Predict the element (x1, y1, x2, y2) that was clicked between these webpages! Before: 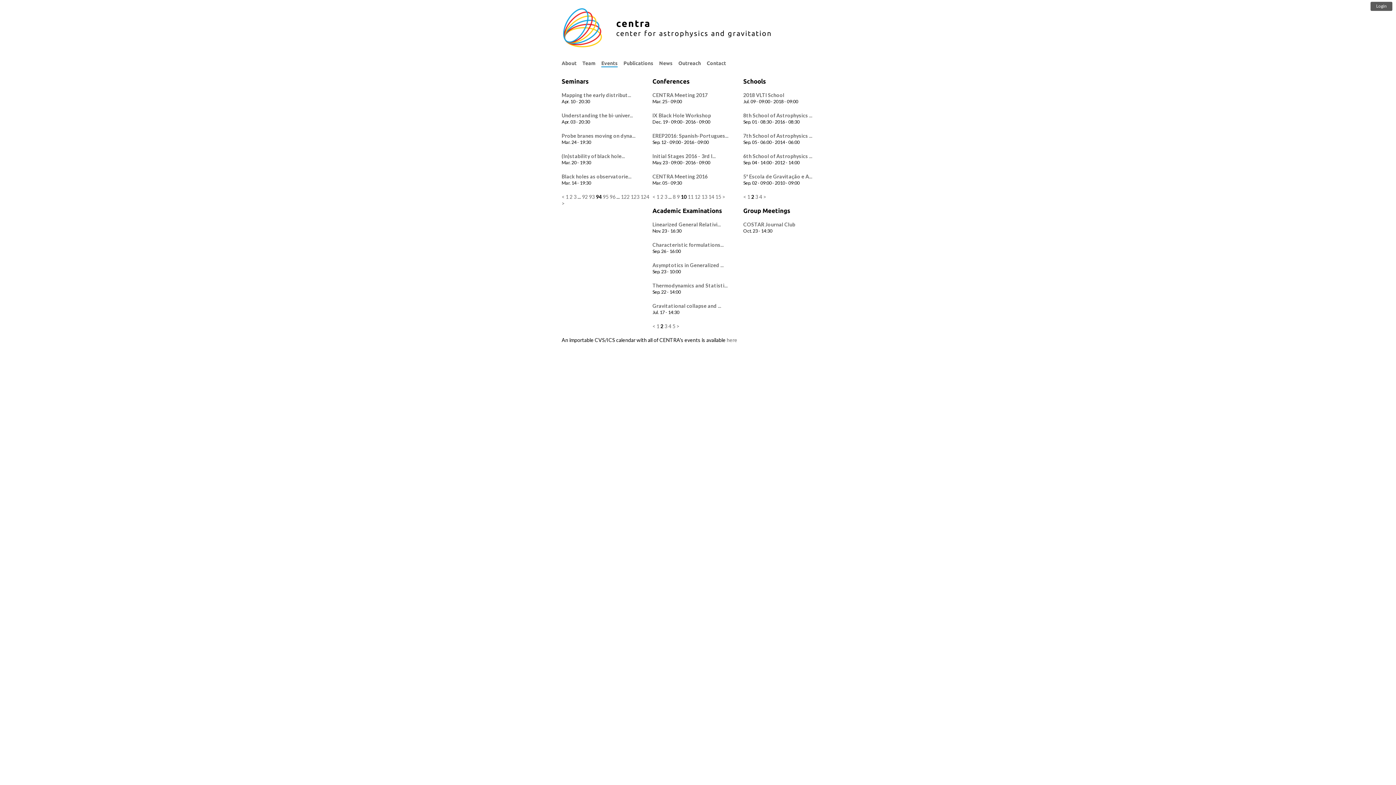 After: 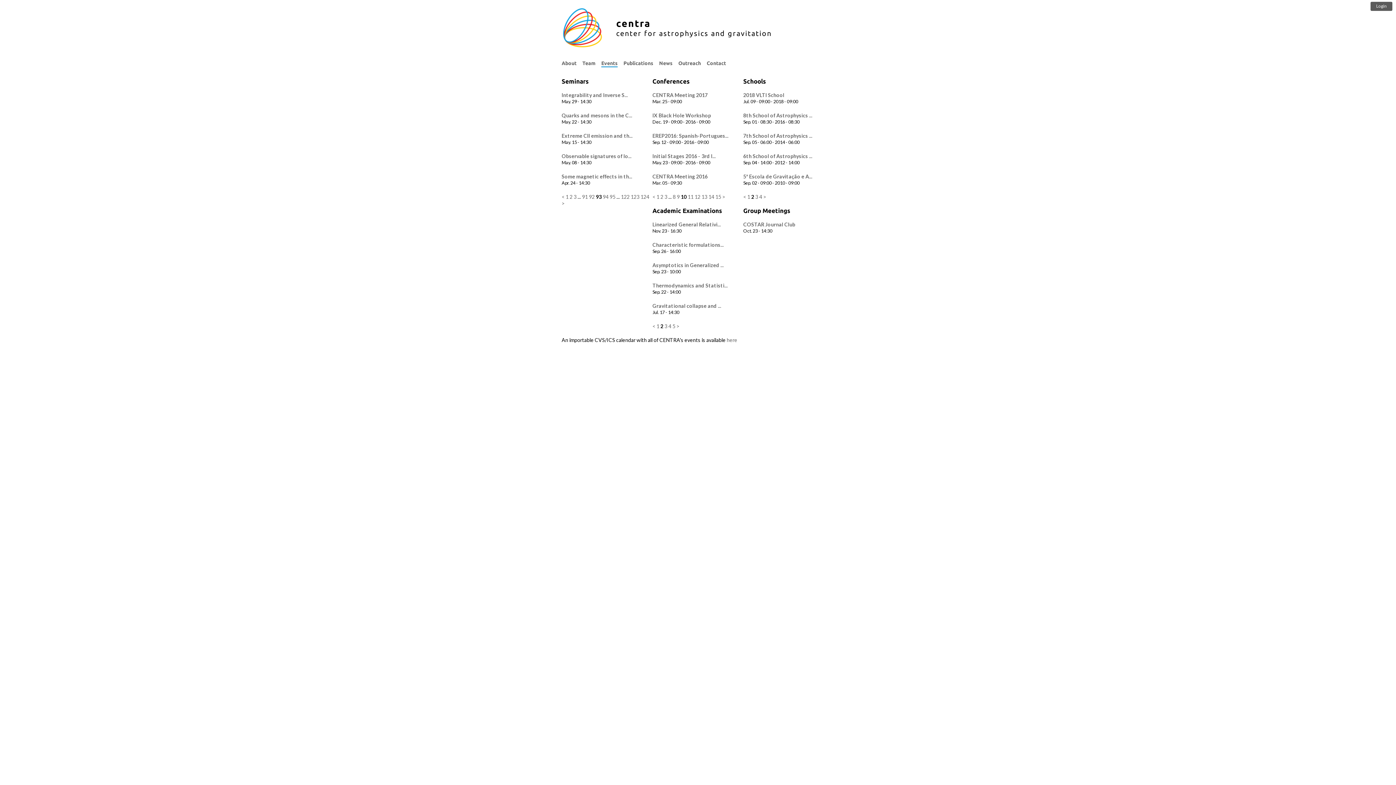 Action: bbox: (589, 193, 594, 200) label: 93